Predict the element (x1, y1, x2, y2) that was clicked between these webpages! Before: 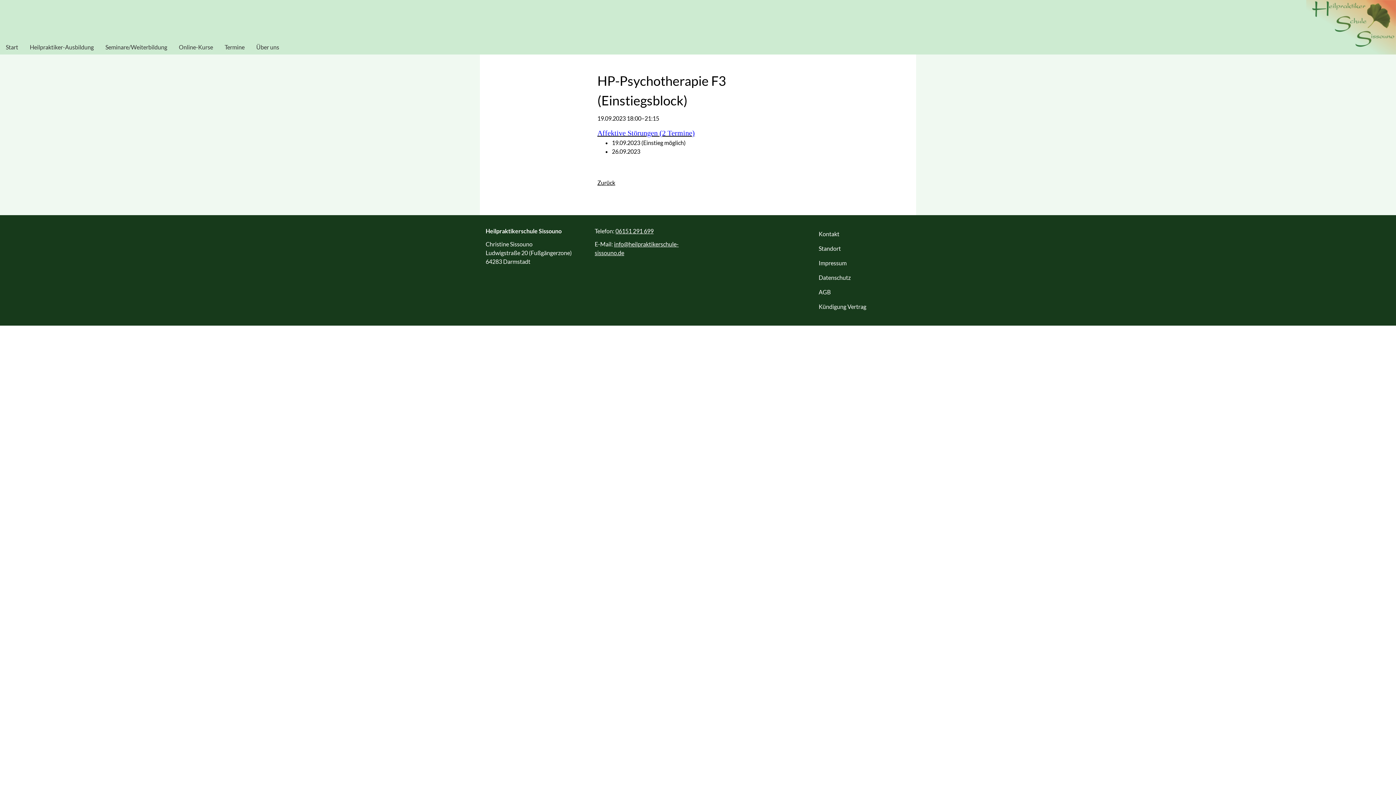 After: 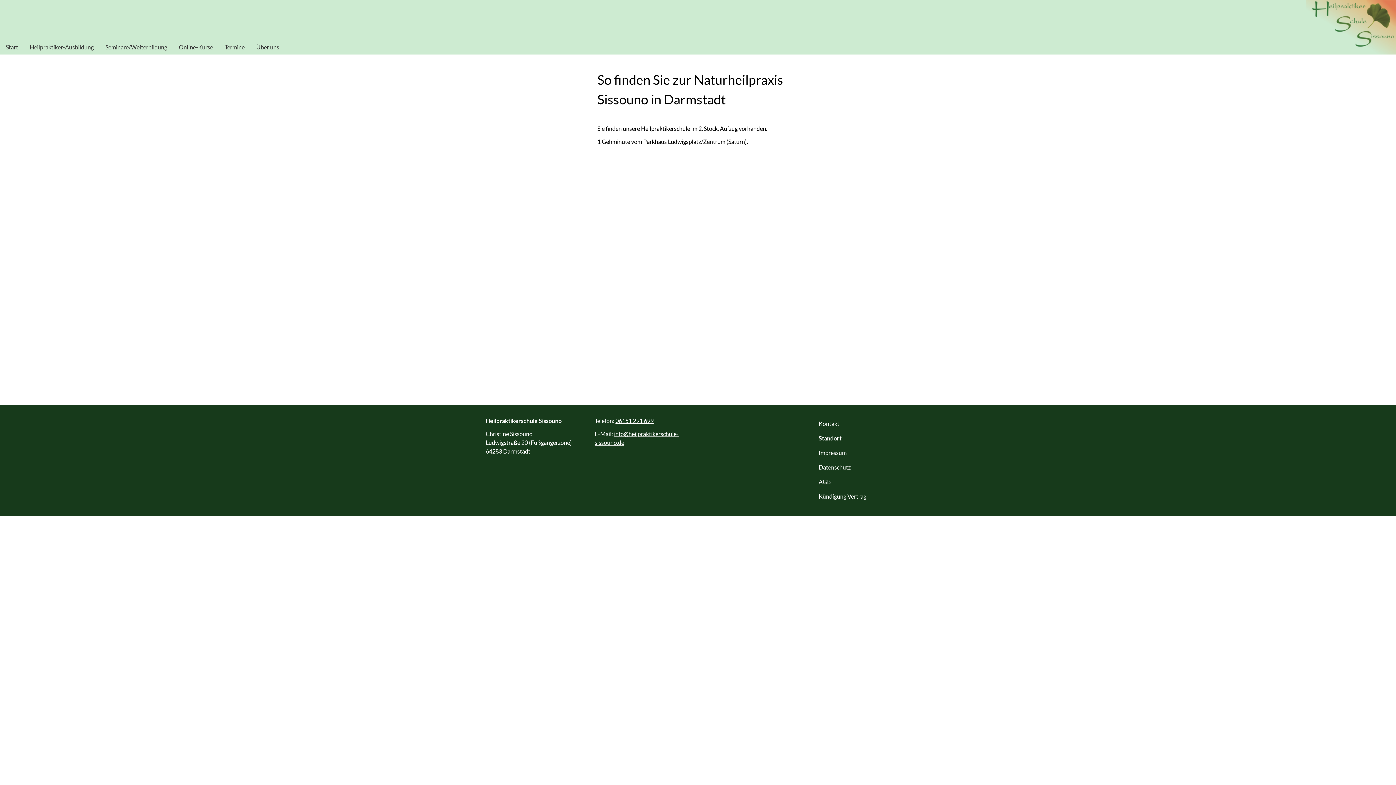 Action: bbox: (813, 241, 846, 255) label: Standort